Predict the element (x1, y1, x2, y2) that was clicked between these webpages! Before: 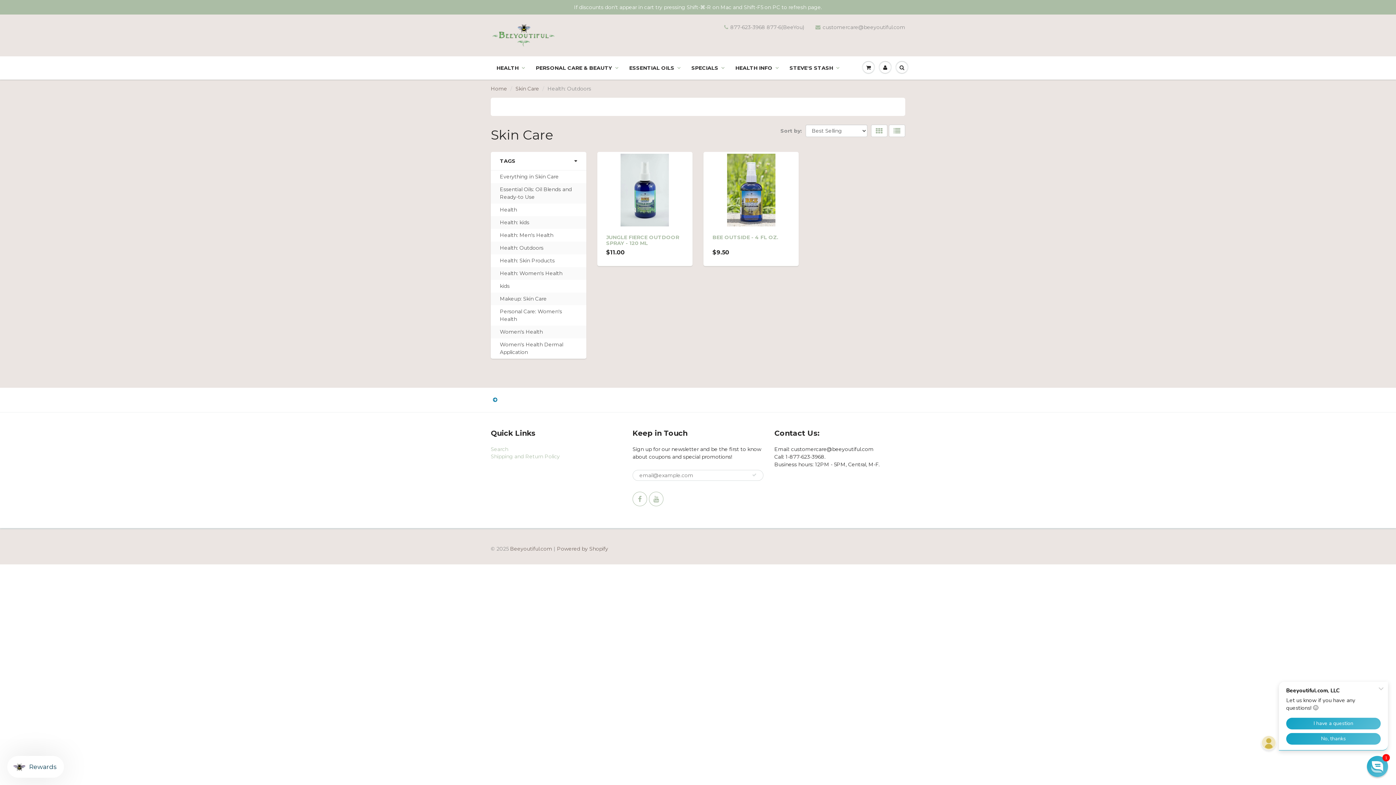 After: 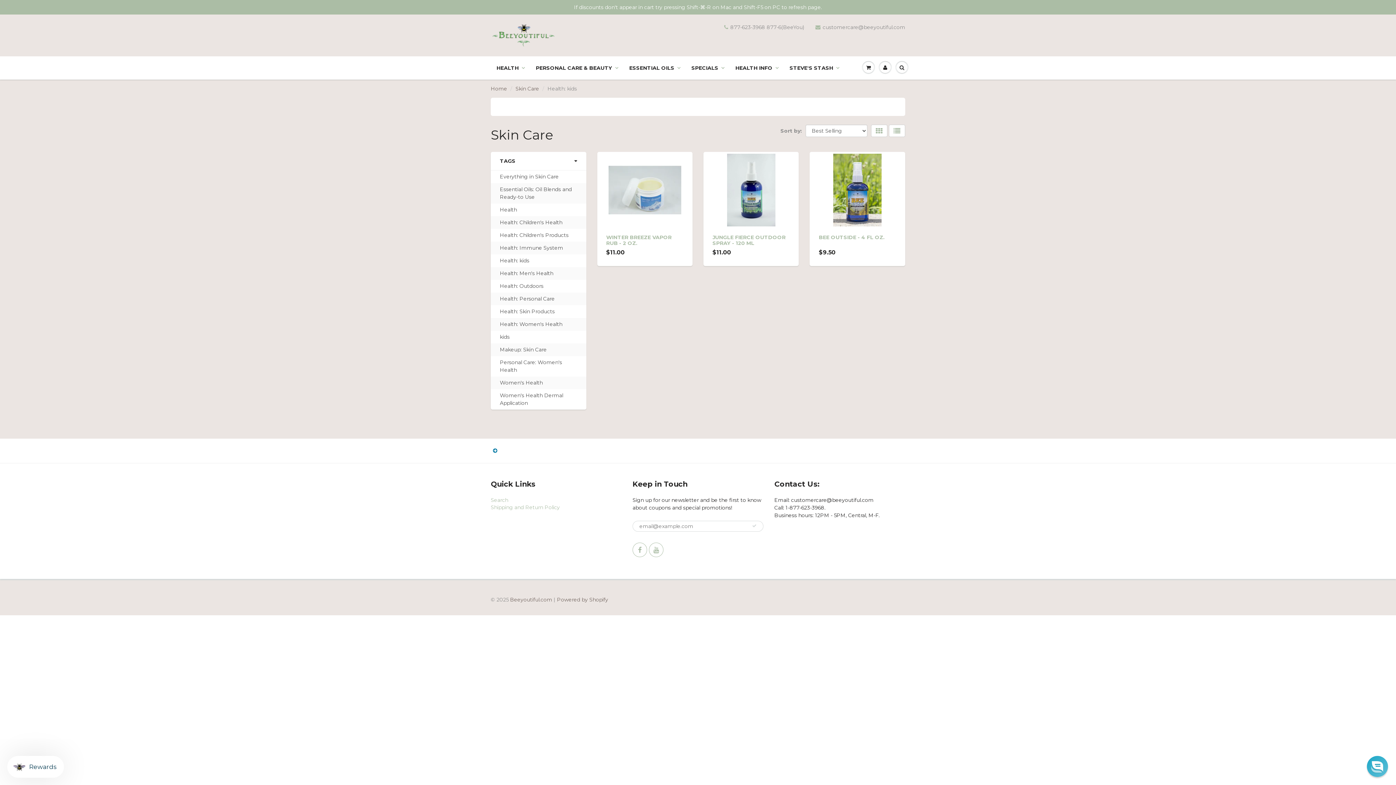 Action: bbox: (500, 218, 529, 226) label: Health: kids